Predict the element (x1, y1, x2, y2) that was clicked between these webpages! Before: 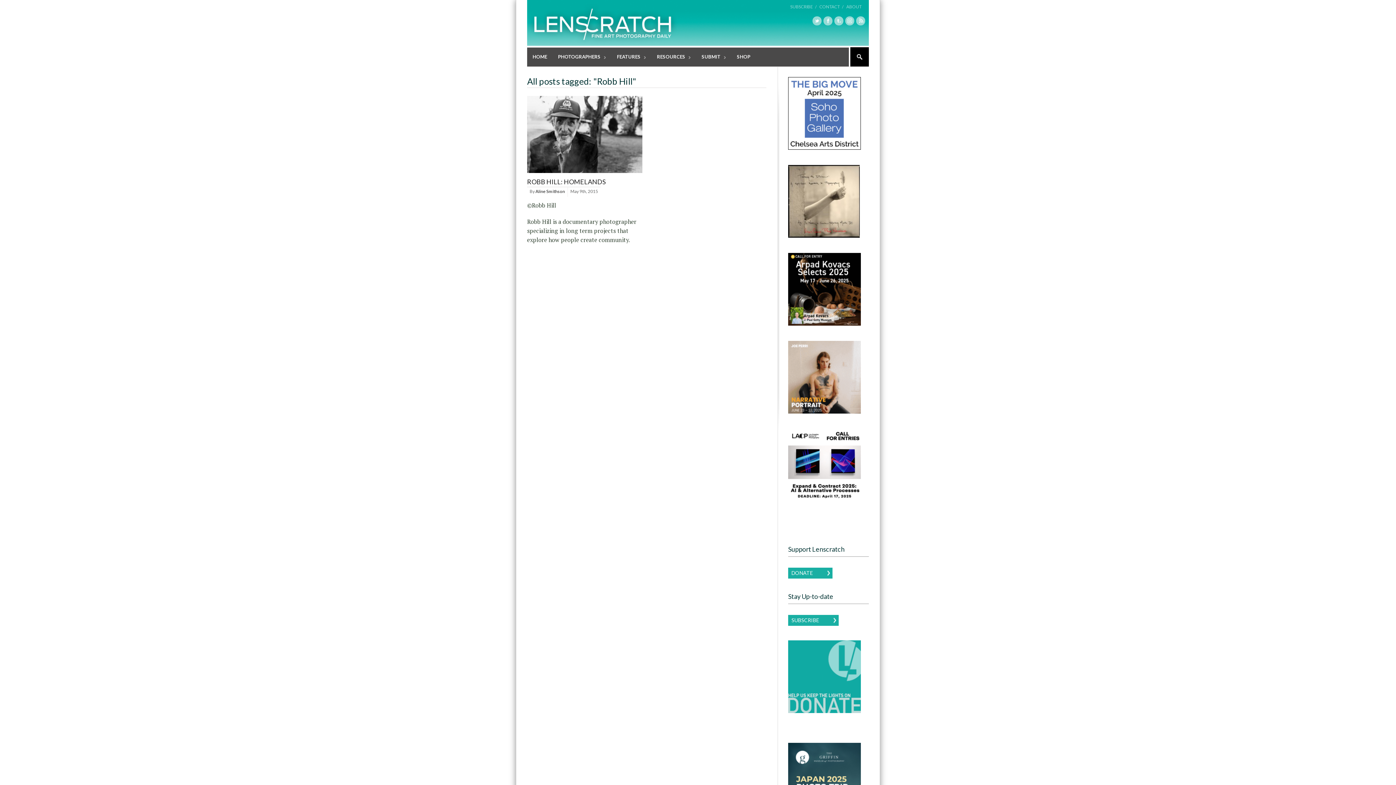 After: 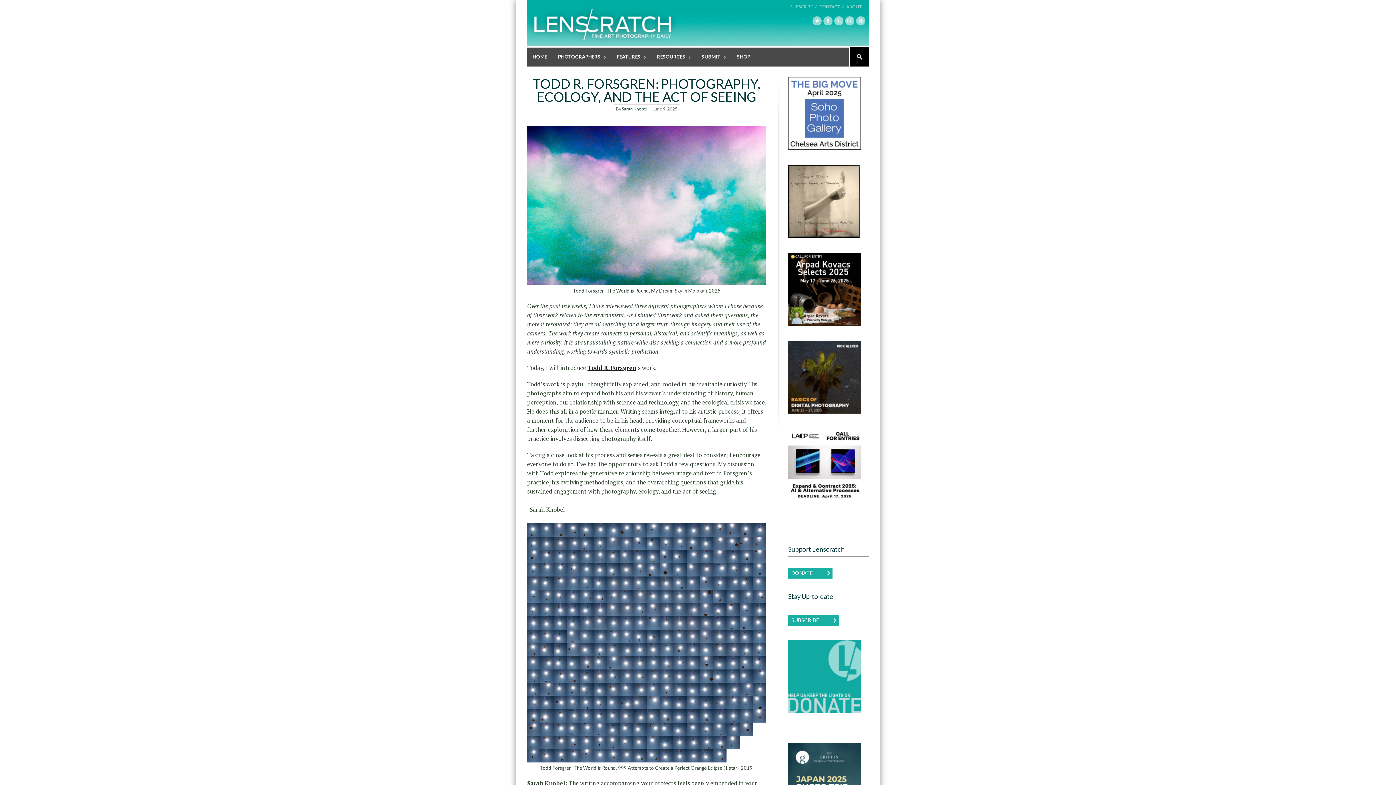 Action: bbox: (527, 36, 678, 46)